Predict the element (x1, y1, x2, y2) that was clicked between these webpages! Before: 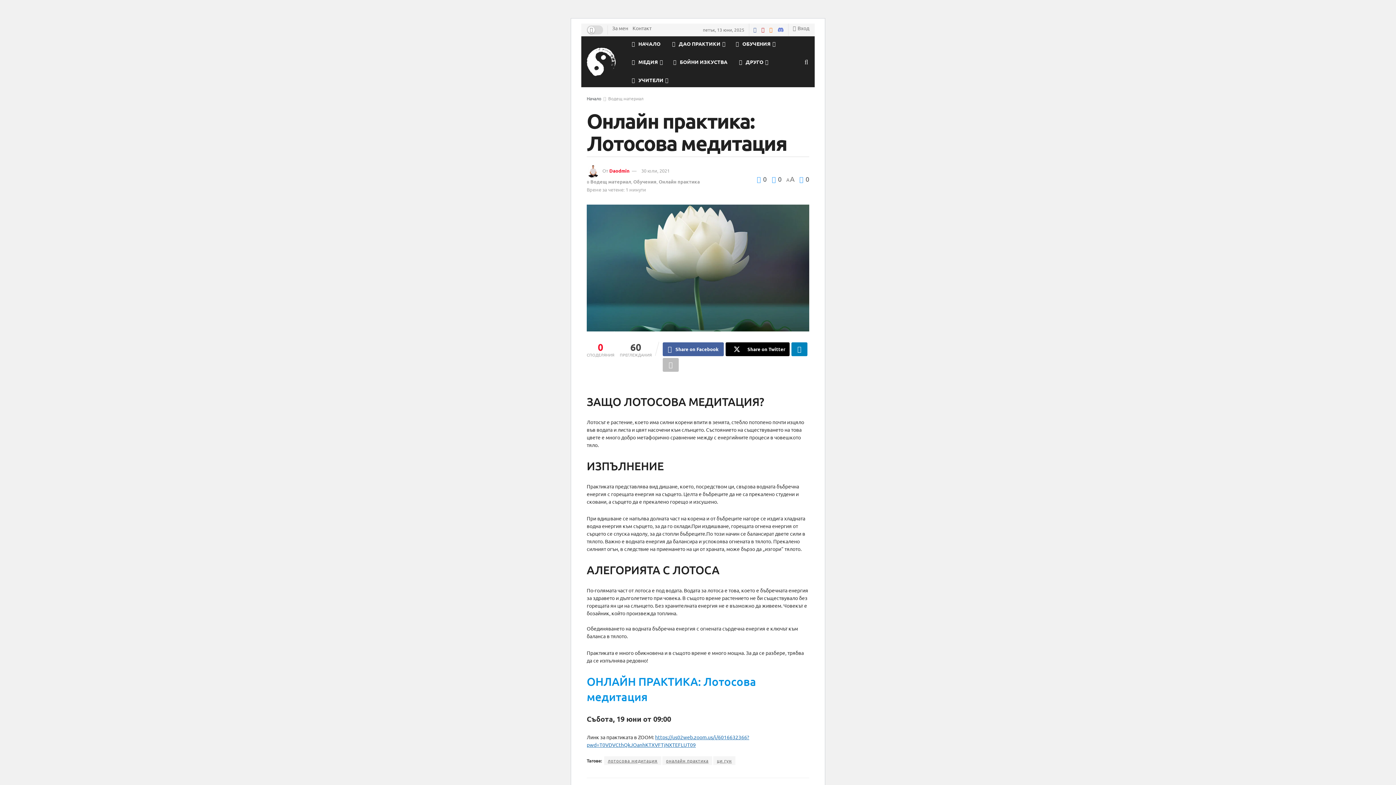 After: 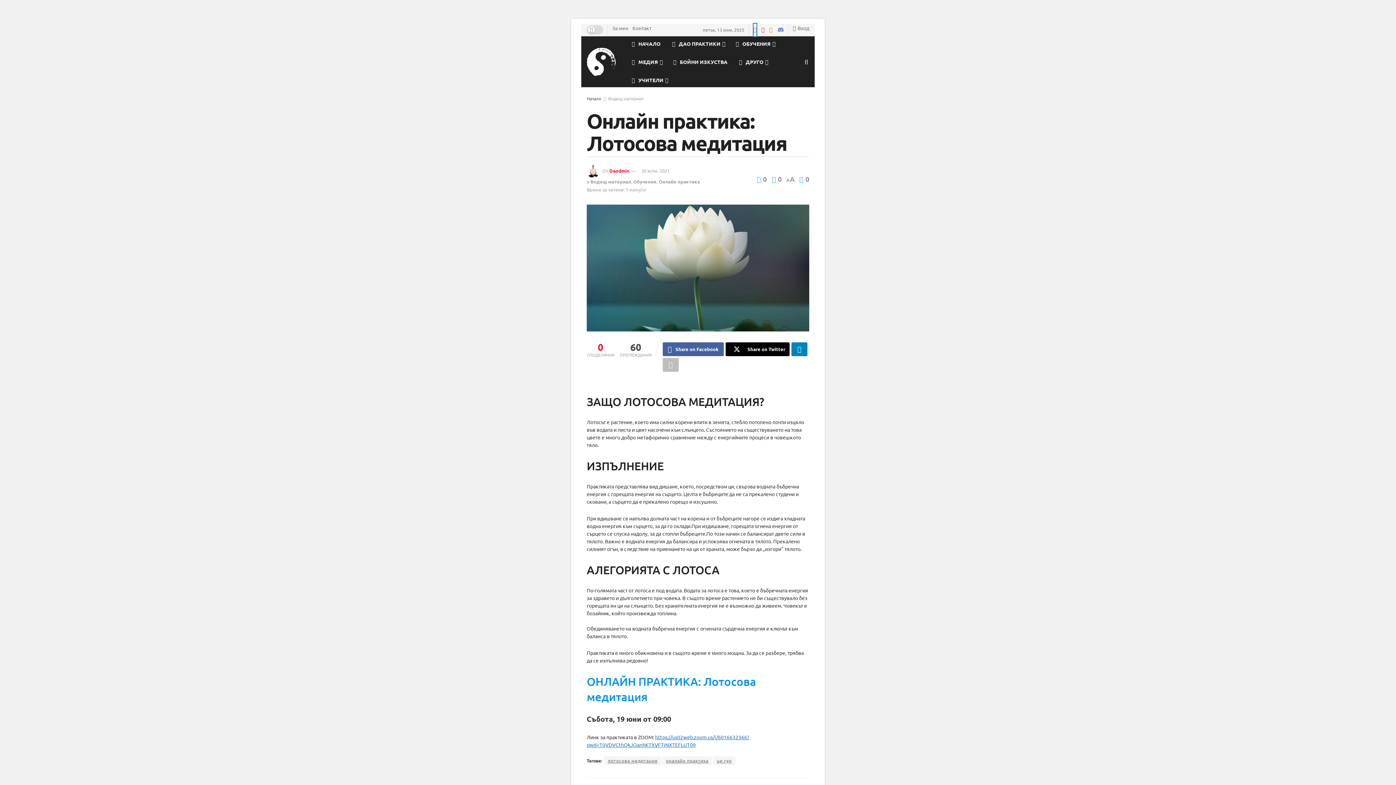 Action: bbox: (753, 23, 756, 36) label: Find us on Facebook